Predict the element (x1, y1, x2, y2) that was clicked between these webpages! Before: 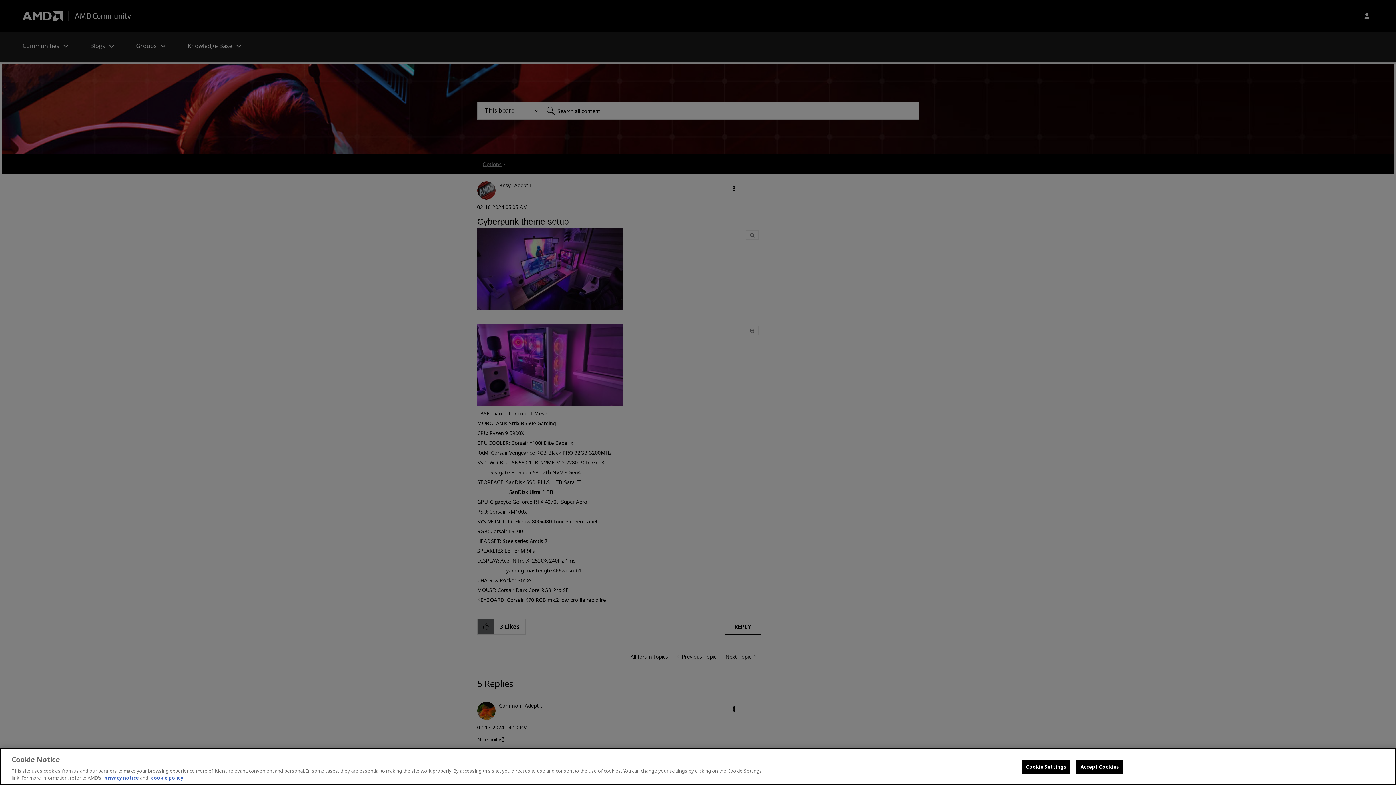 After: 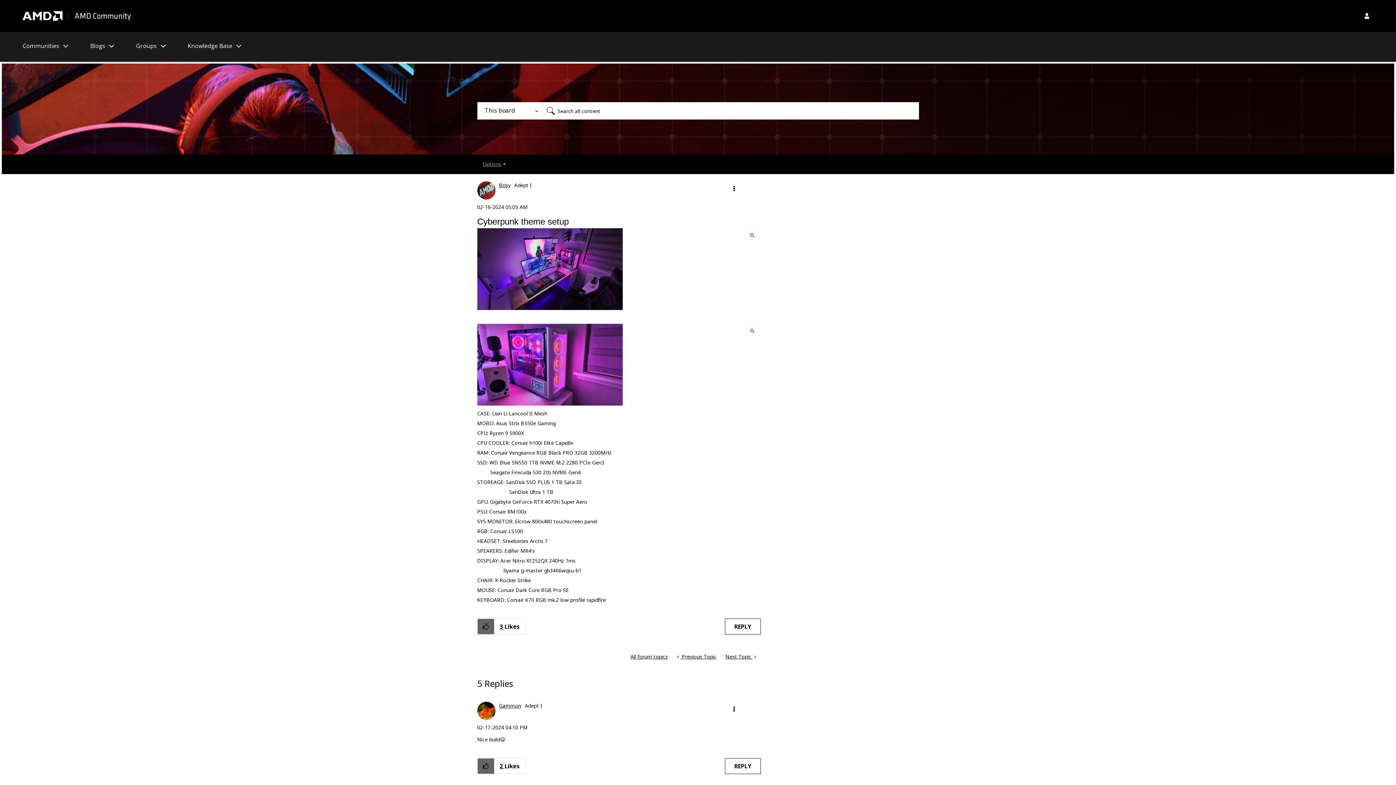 Action: bbox: (1076, 760, 1123, 774) label: Accept Cookies